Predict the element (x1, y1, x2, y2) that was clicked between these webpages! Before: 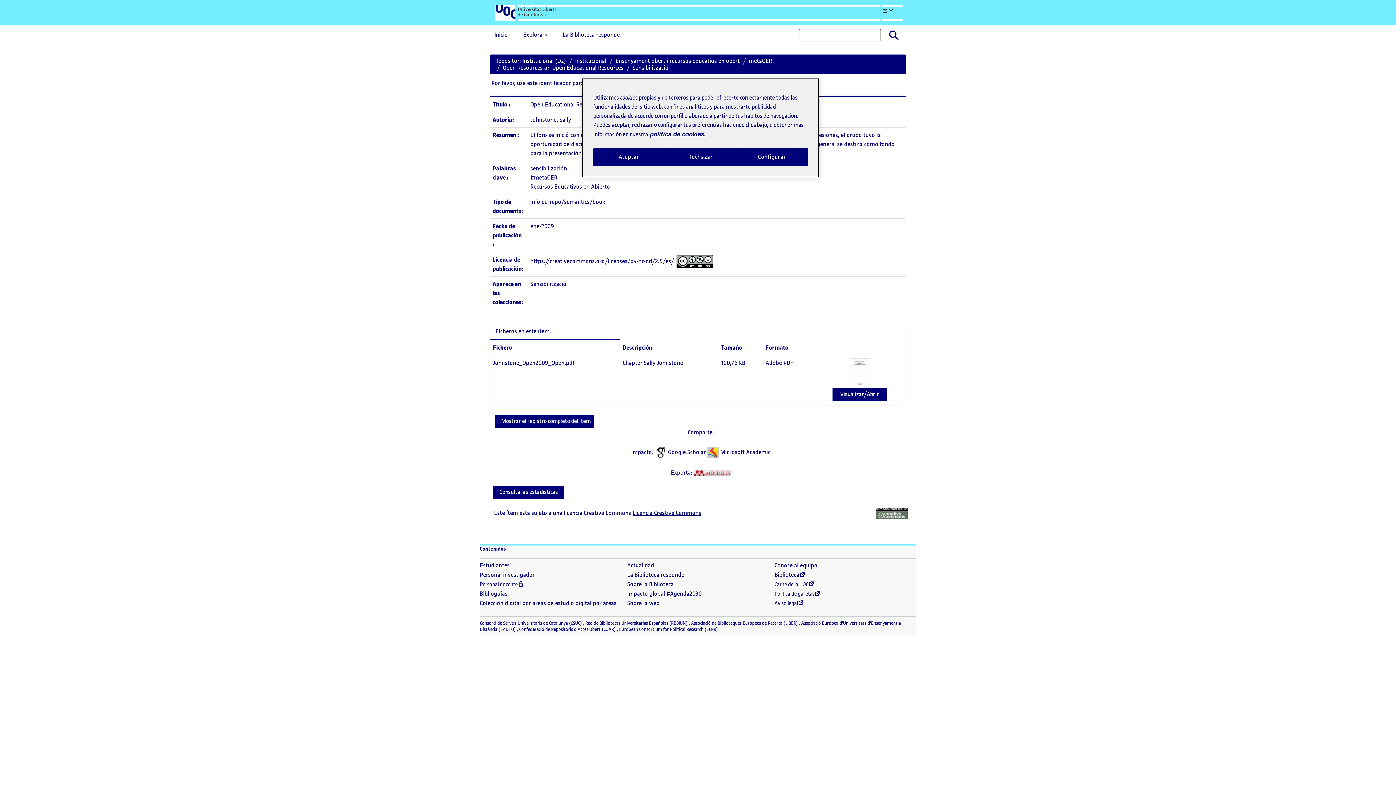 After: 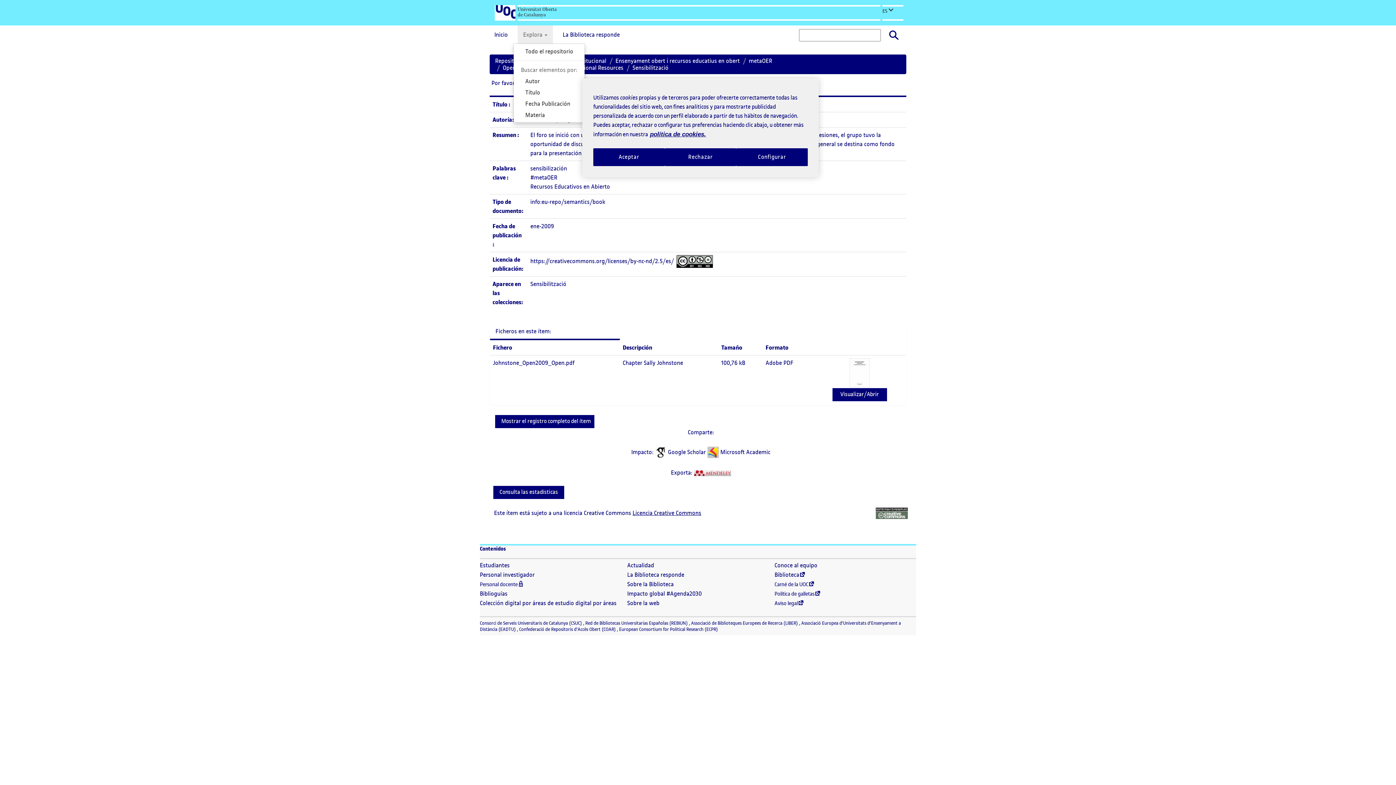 Action: label: Explora  bbox: (517, 25, 553, 43)